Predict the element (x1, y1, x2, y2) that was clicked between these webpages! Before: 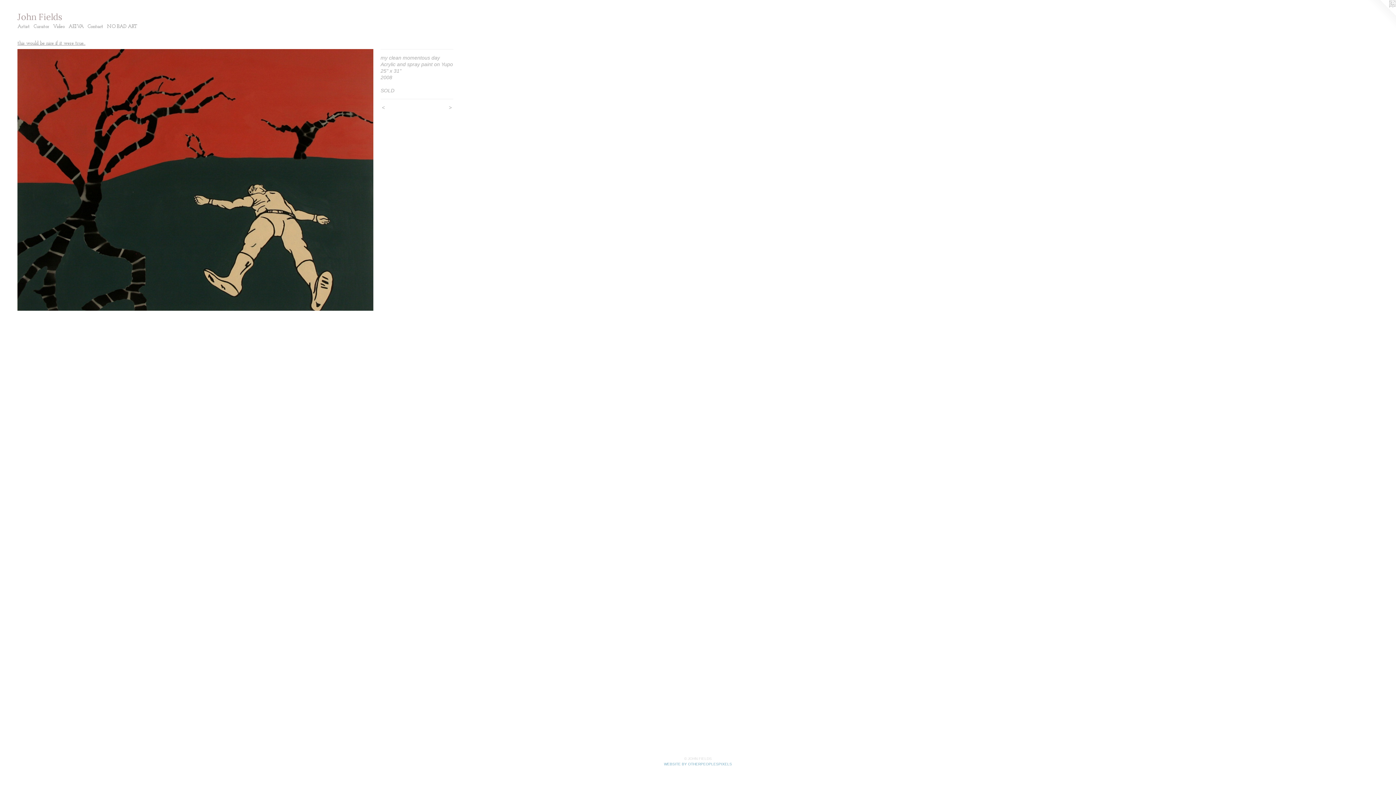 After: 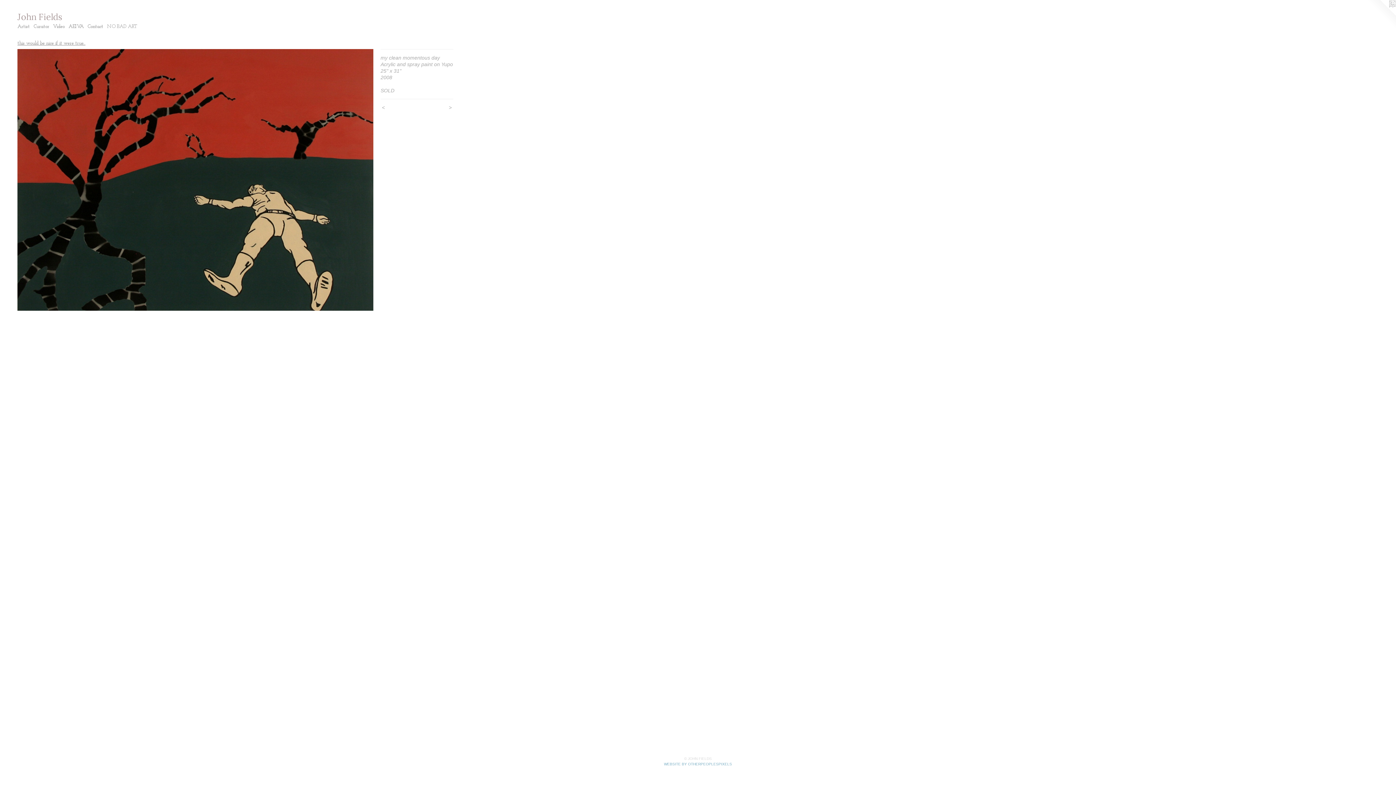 Action: label: NO BAD ART bbox: (105, 22, 138, 30)